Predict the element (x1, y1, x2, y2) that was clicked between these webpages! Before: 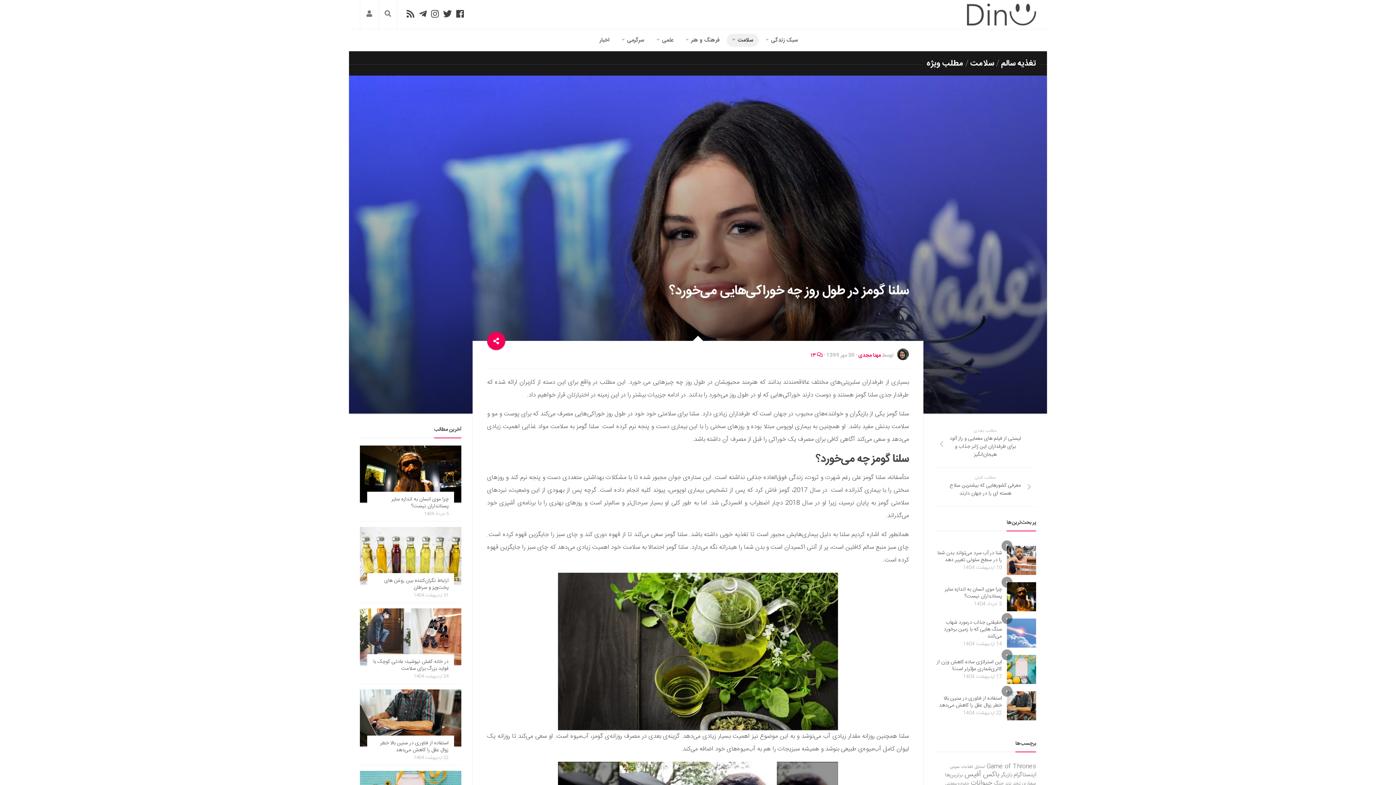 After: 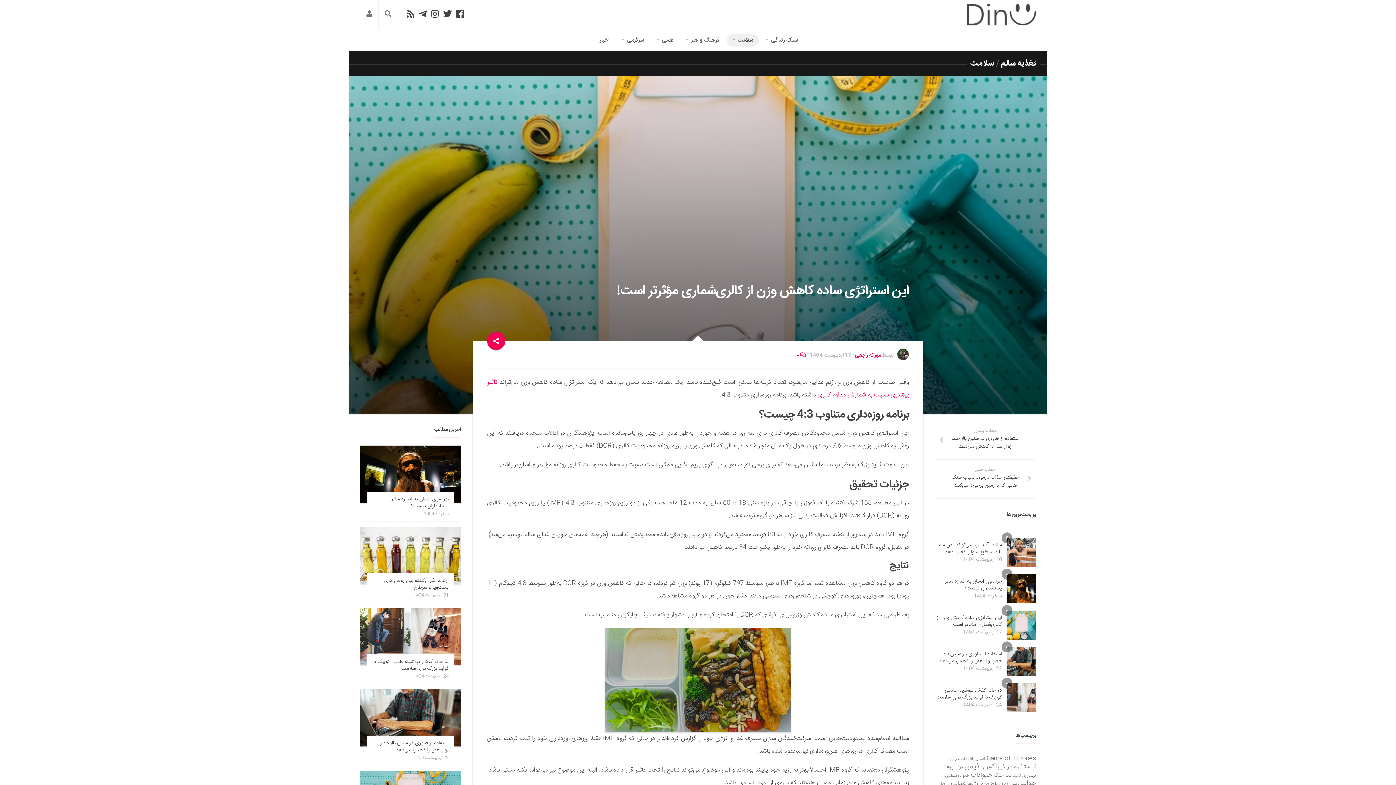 Action: bbox: (1007, 655, 1036, 684)